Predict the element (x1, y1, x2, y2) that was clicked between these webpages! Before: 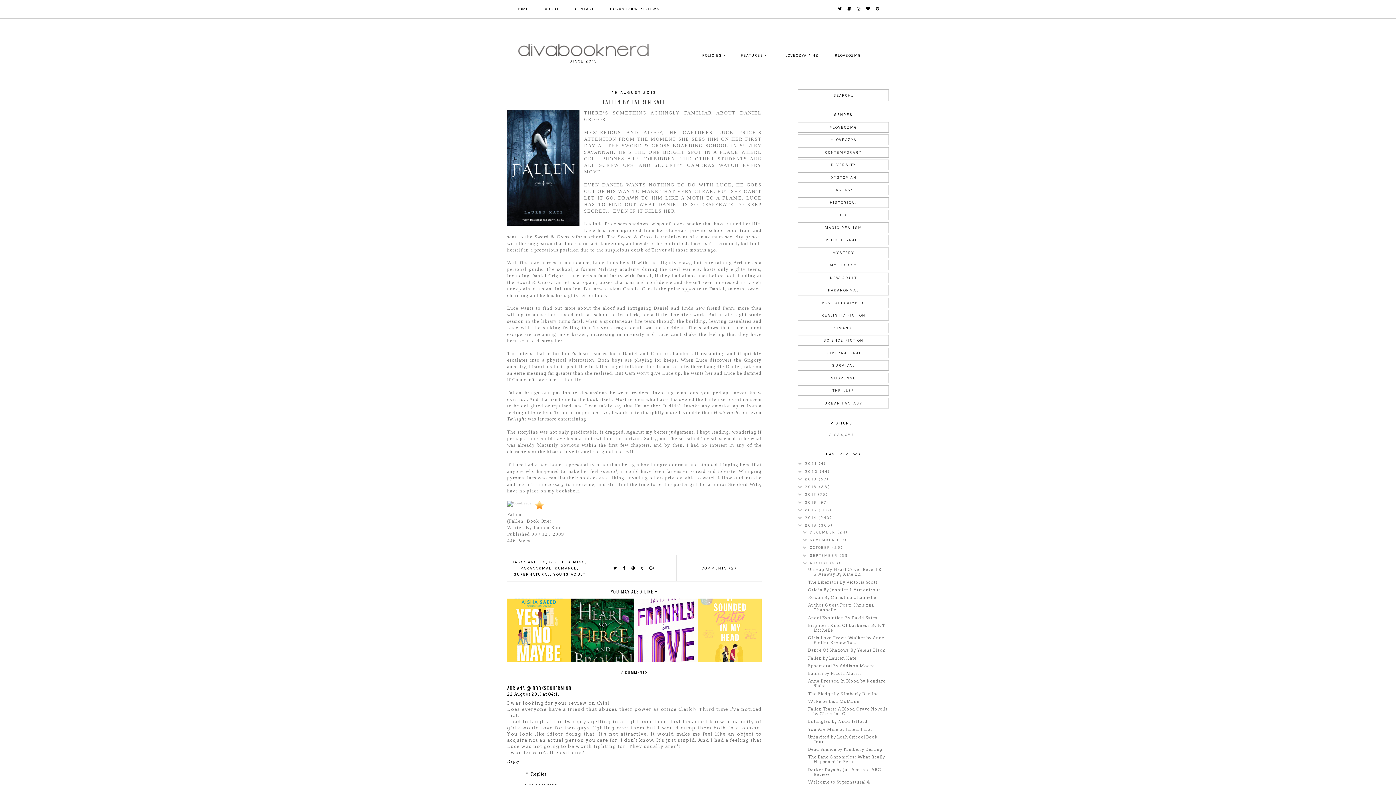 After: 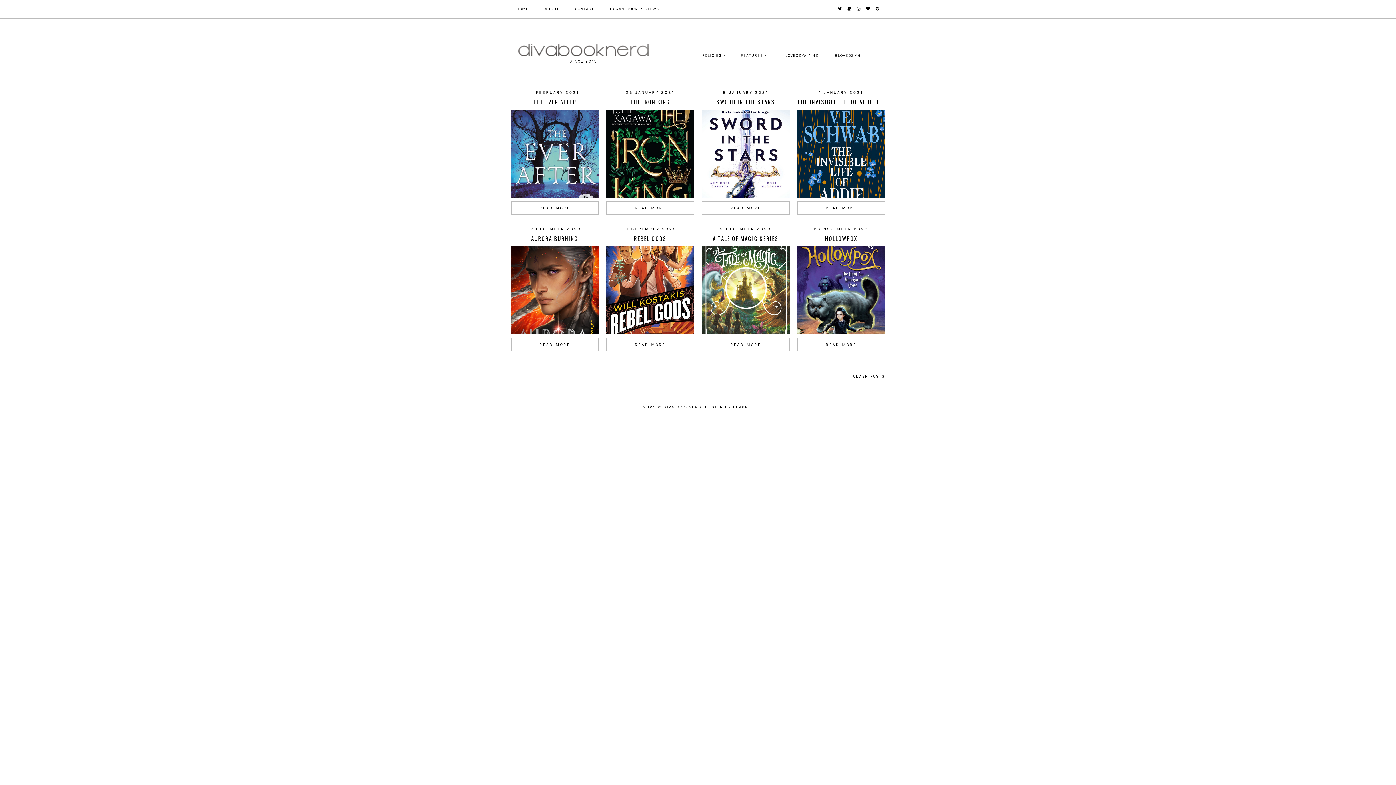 Action: bbox: (507, 43, 660, 56)